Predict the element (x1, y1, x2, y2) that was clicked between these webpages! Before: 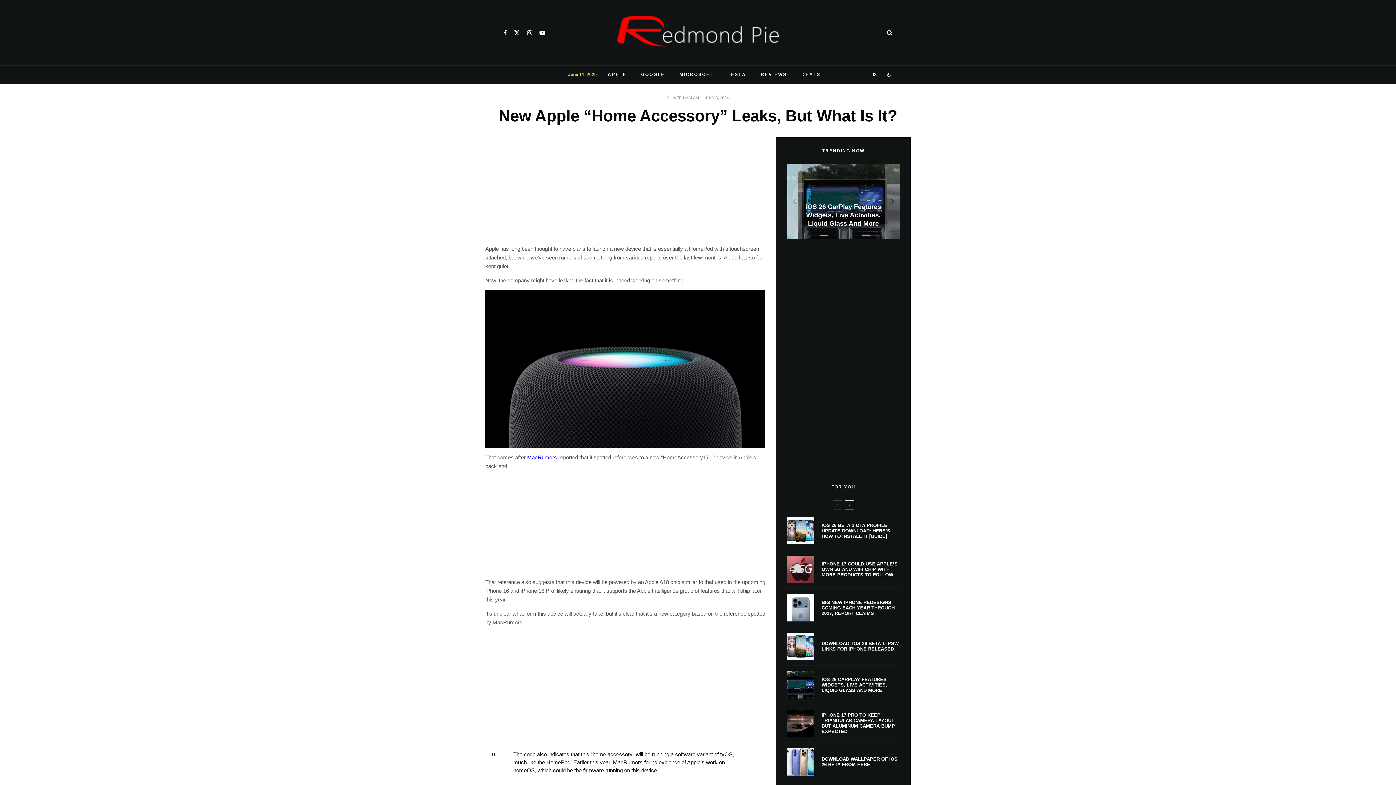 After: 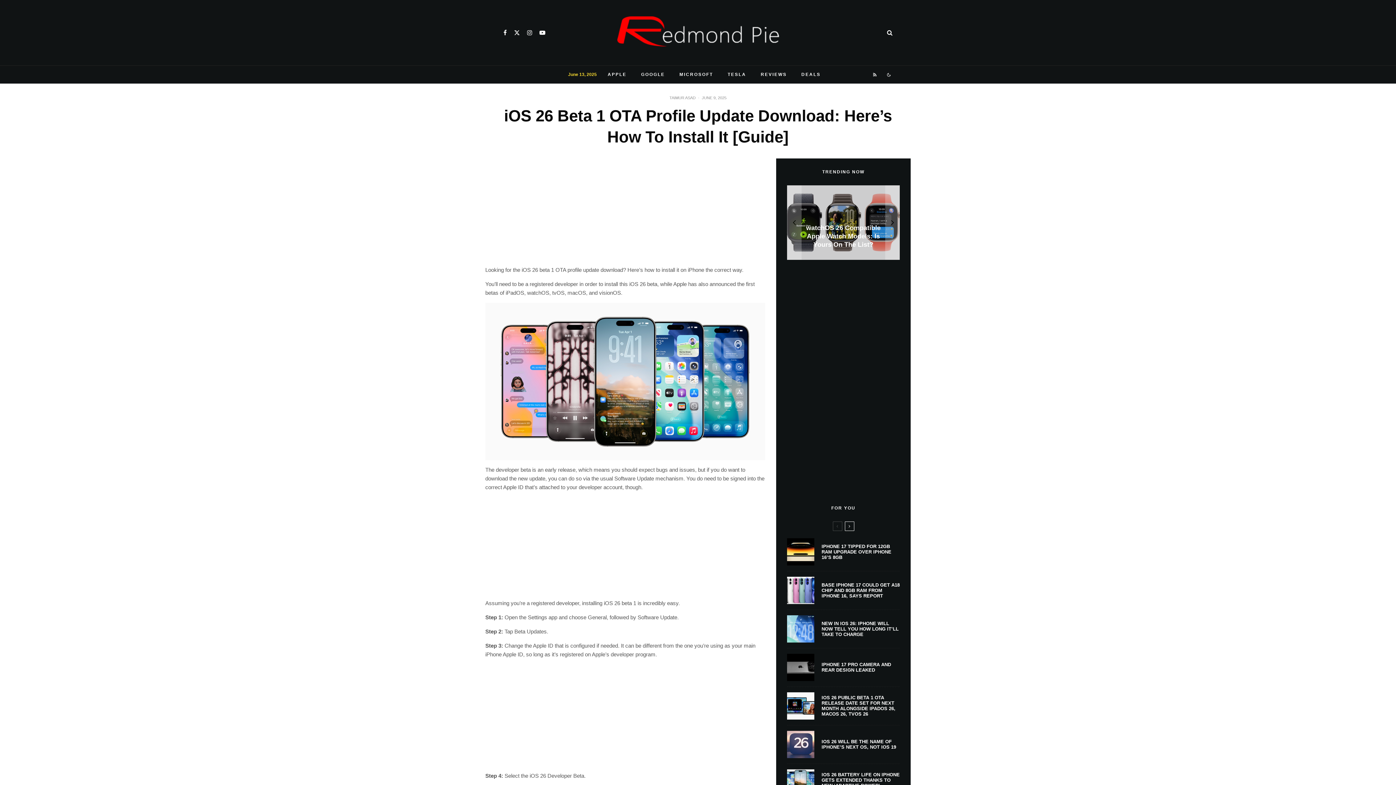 Action: bbox: (787, 517, 814, 544)